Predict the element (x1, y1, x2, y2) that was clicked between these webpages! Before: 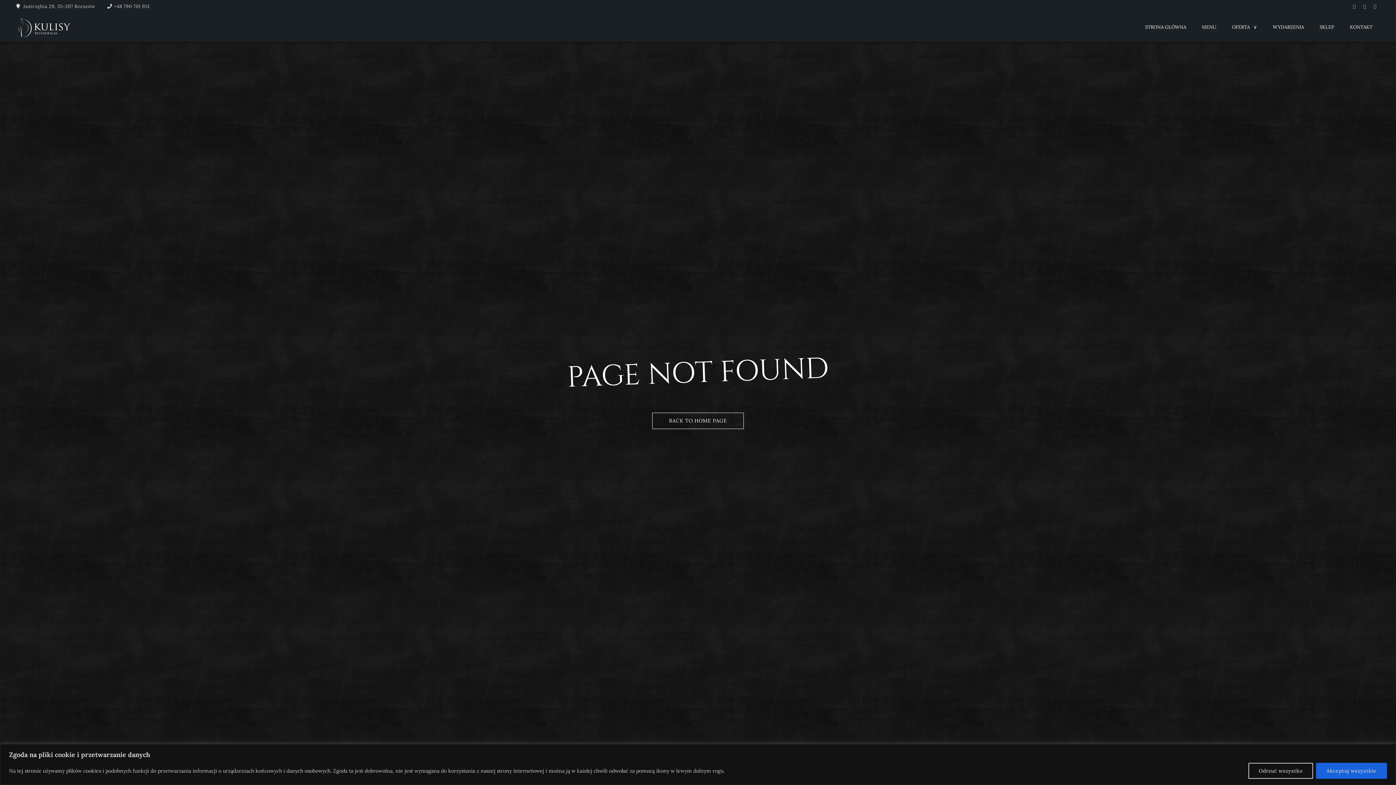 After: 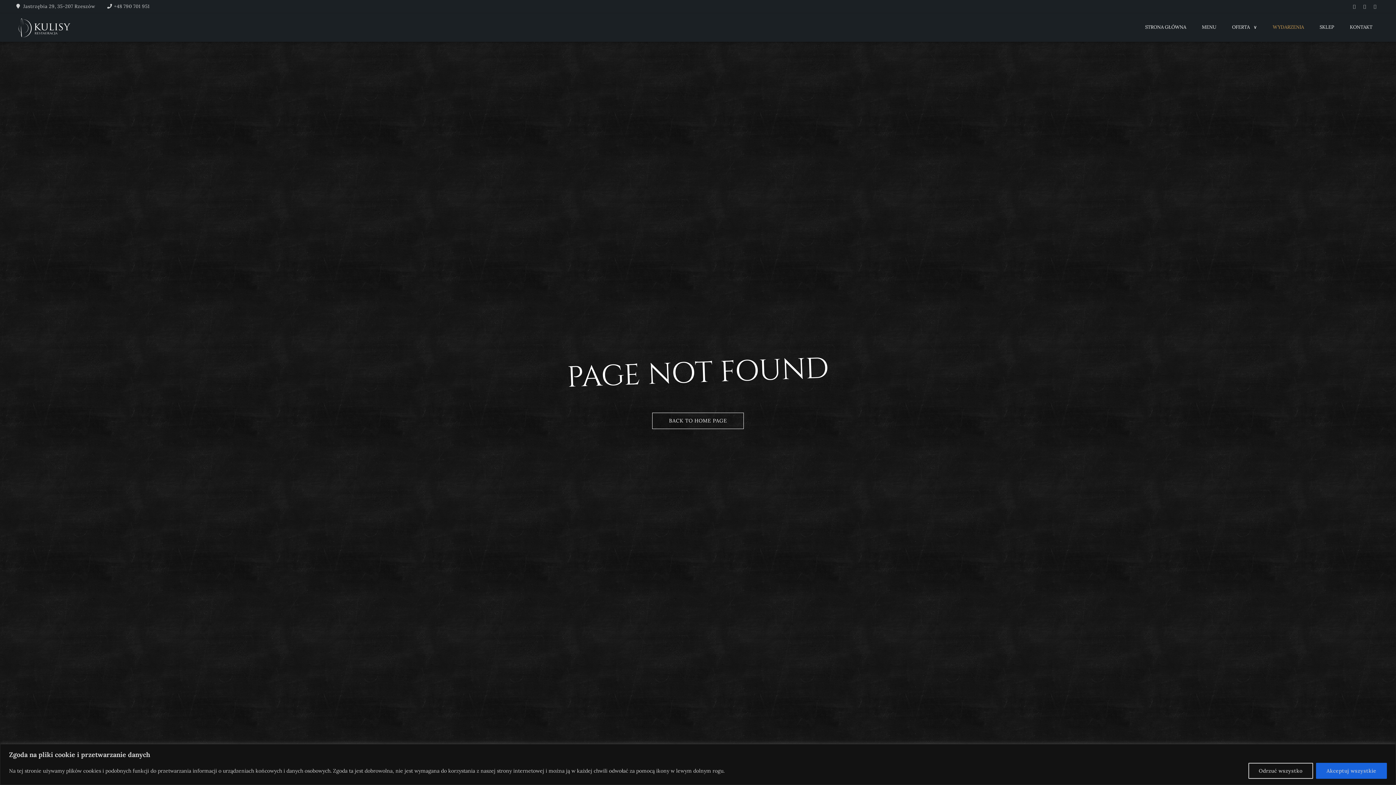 Action: bbox: (1265, 12, 1311, 41) label: WYDARZENIA